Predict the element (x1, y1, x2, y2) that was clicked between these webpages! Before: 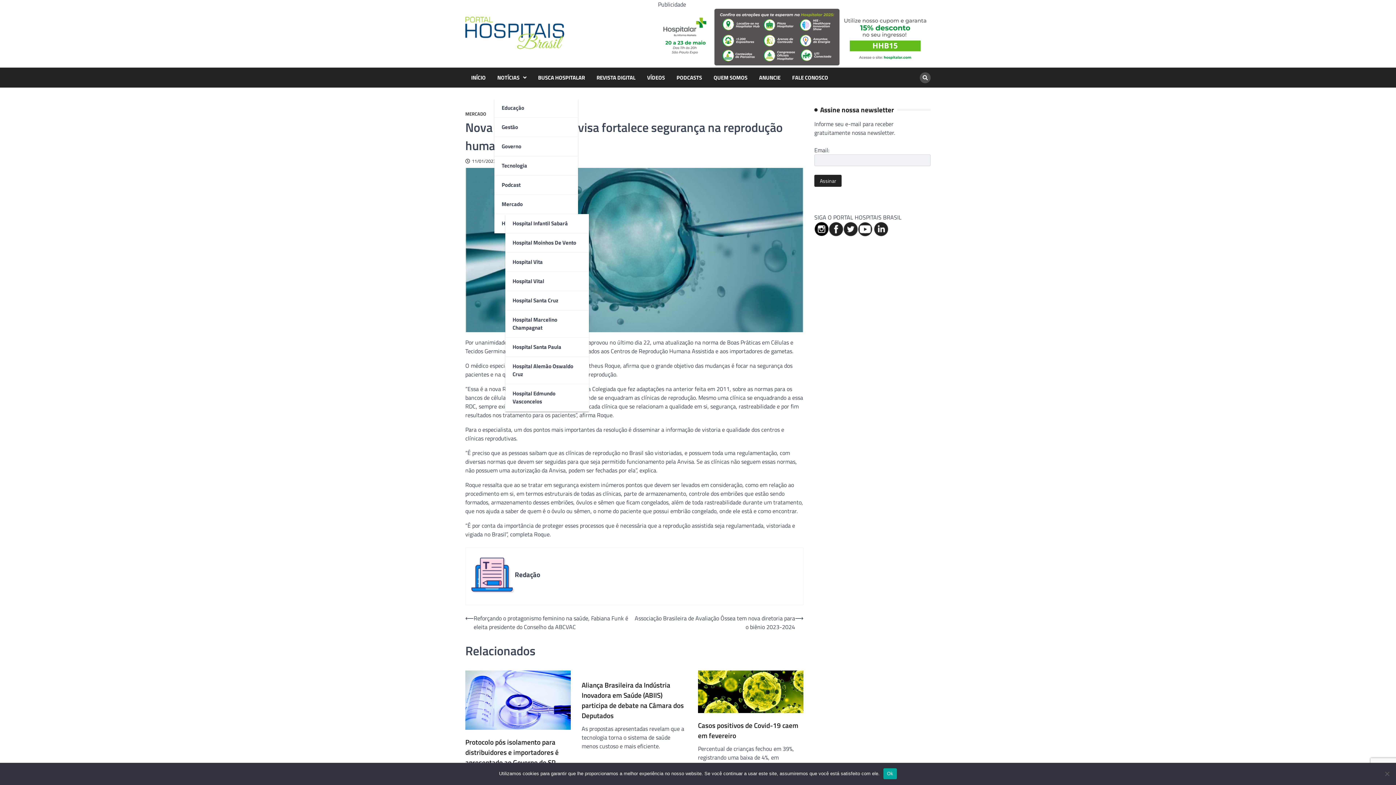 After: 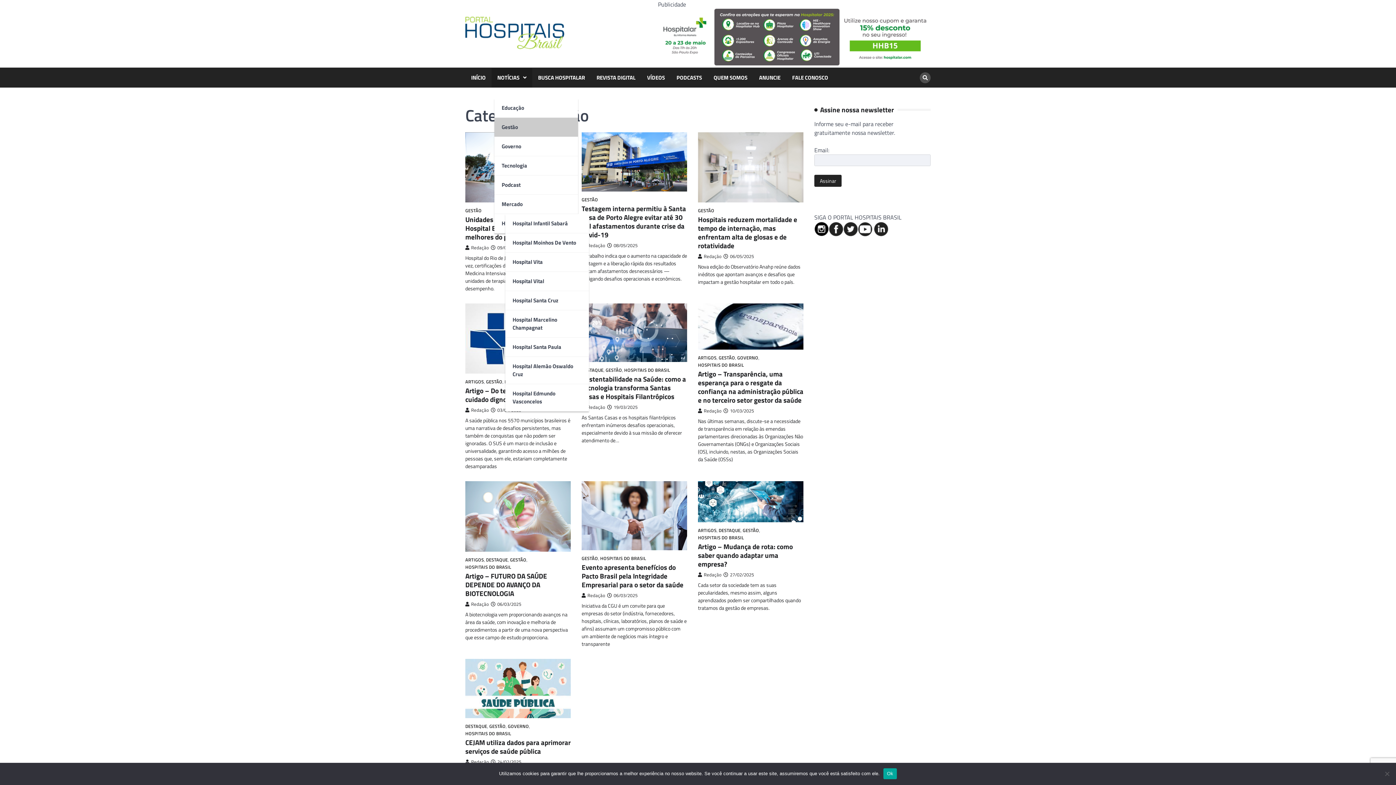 Action: label: Gestão bbox: (494, 117, 578, 136)